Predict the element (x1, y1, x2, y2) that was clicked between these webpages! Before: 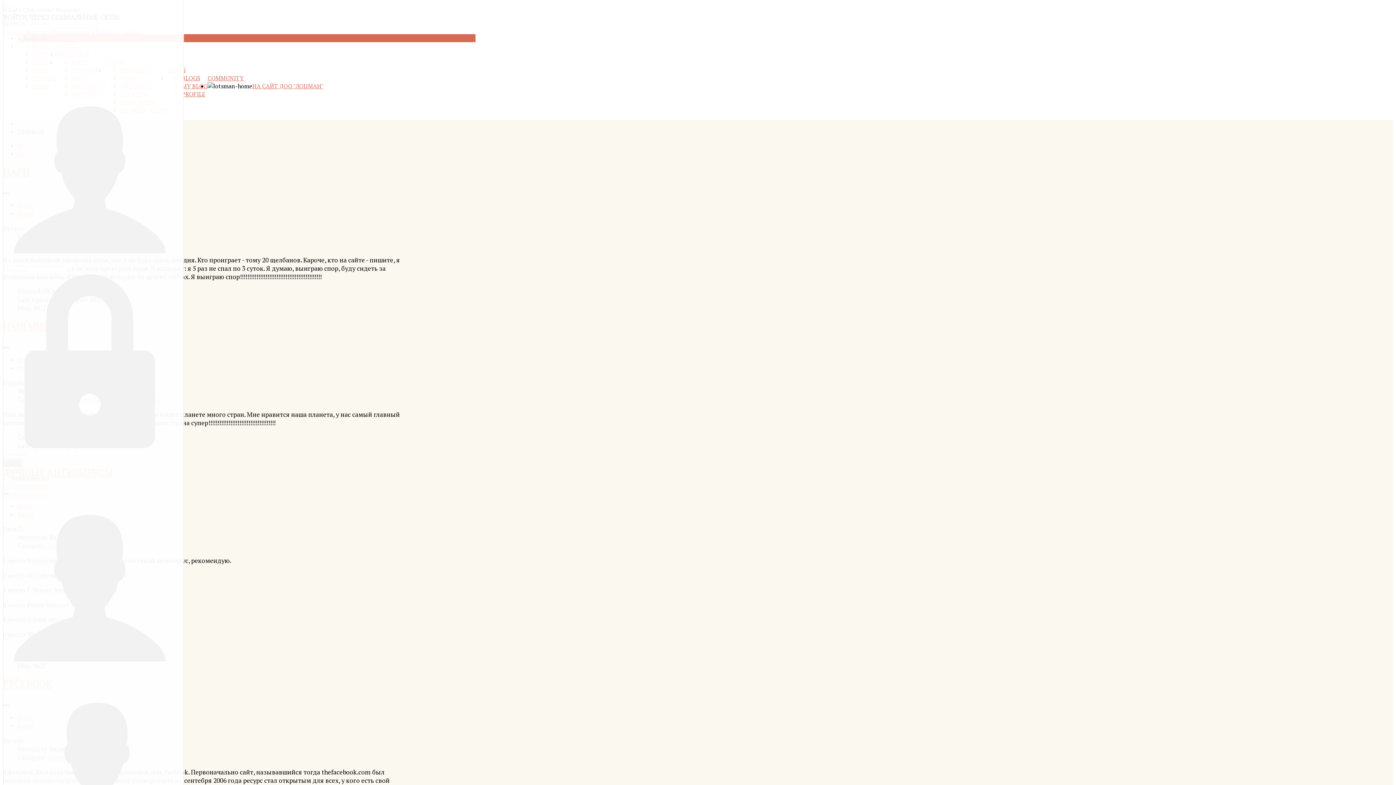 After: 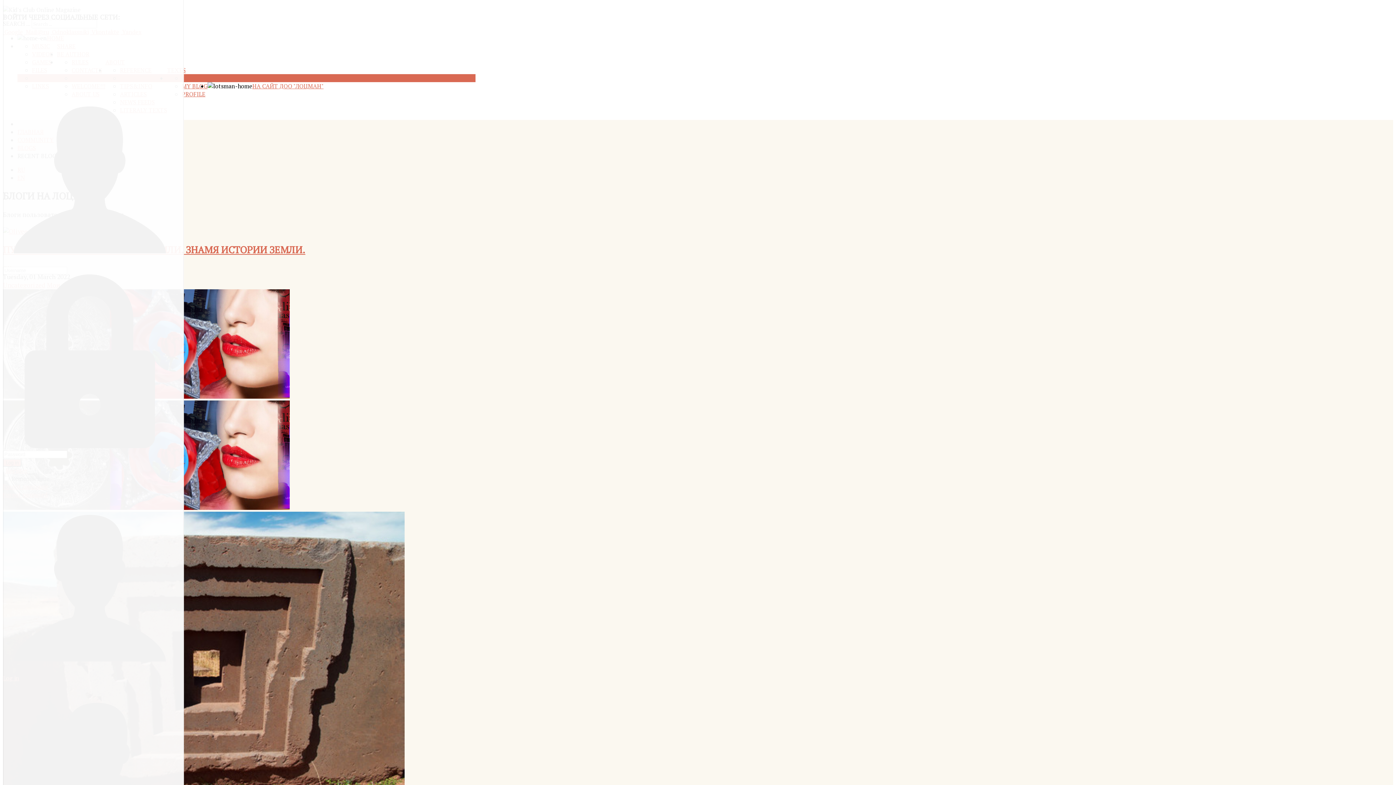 Action: bbox: (181, 74, 200, 82) label: BLOGS